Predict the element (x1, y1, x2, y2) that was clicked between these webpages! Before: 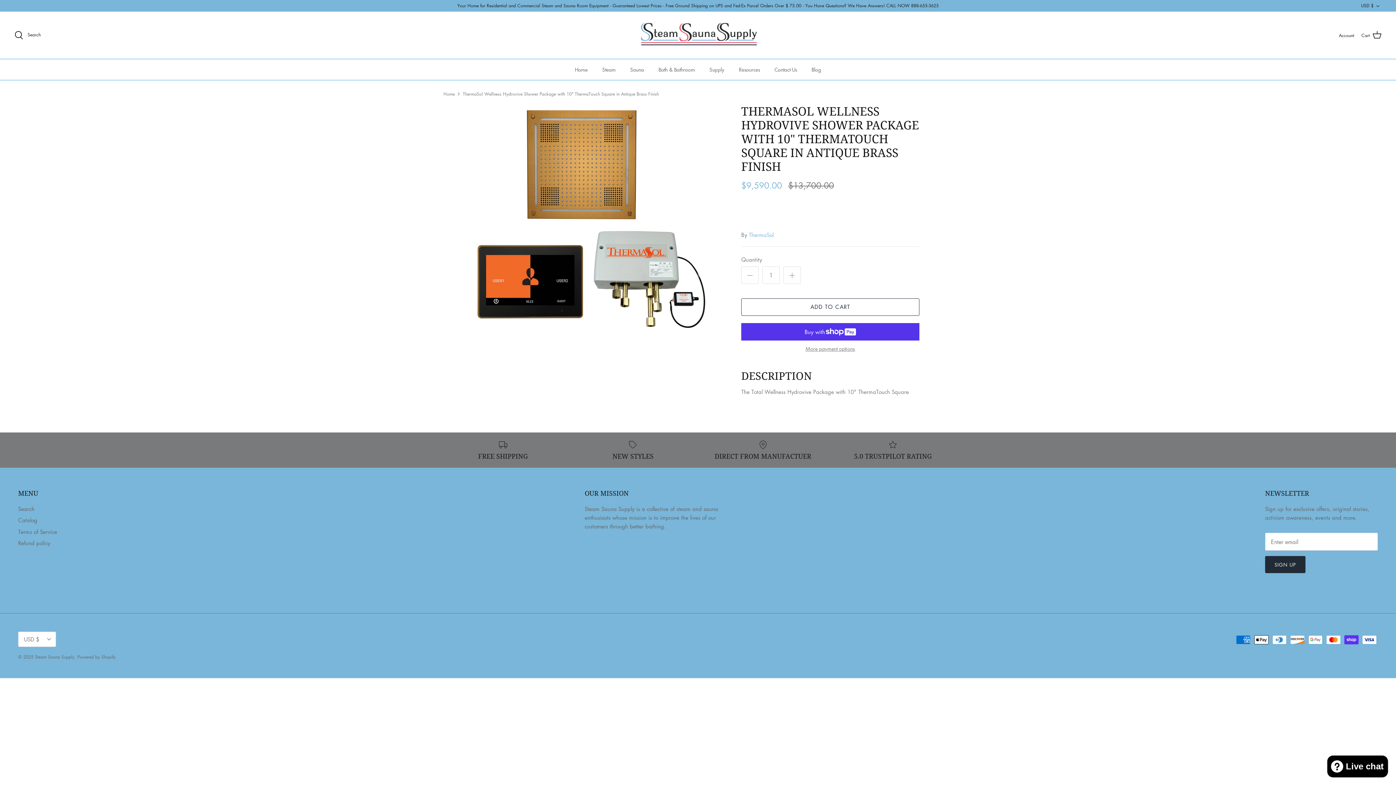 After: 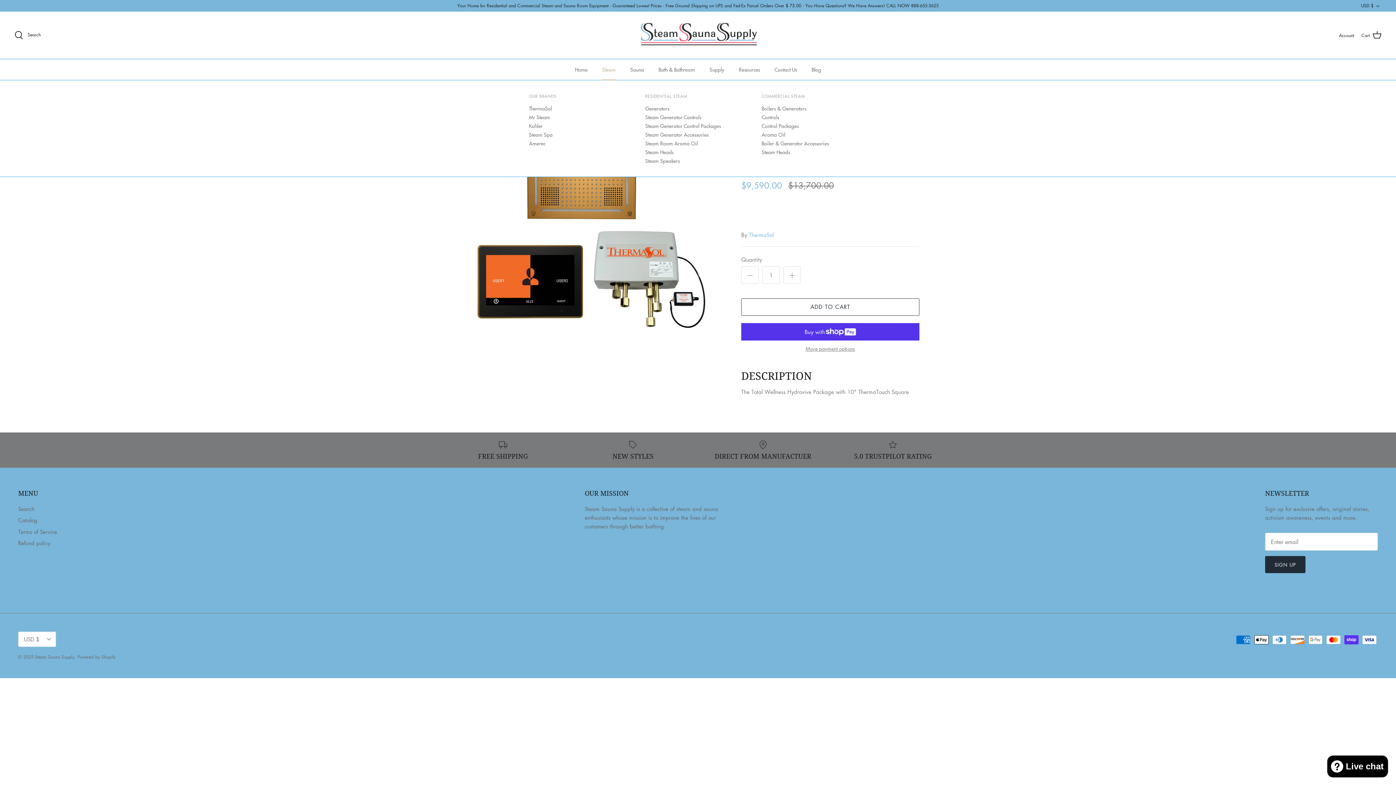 Action: bbox: (595, 59, 622, 80) label: Steam